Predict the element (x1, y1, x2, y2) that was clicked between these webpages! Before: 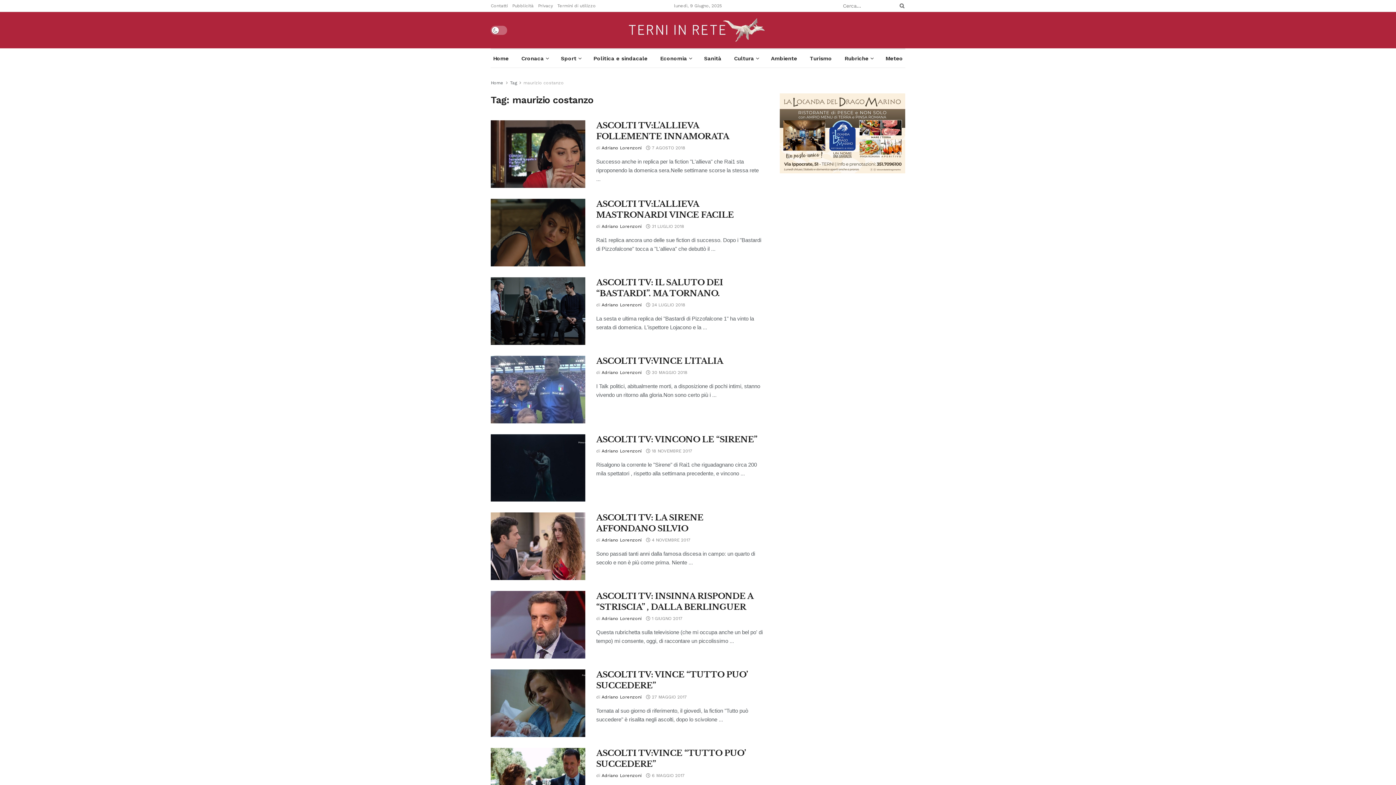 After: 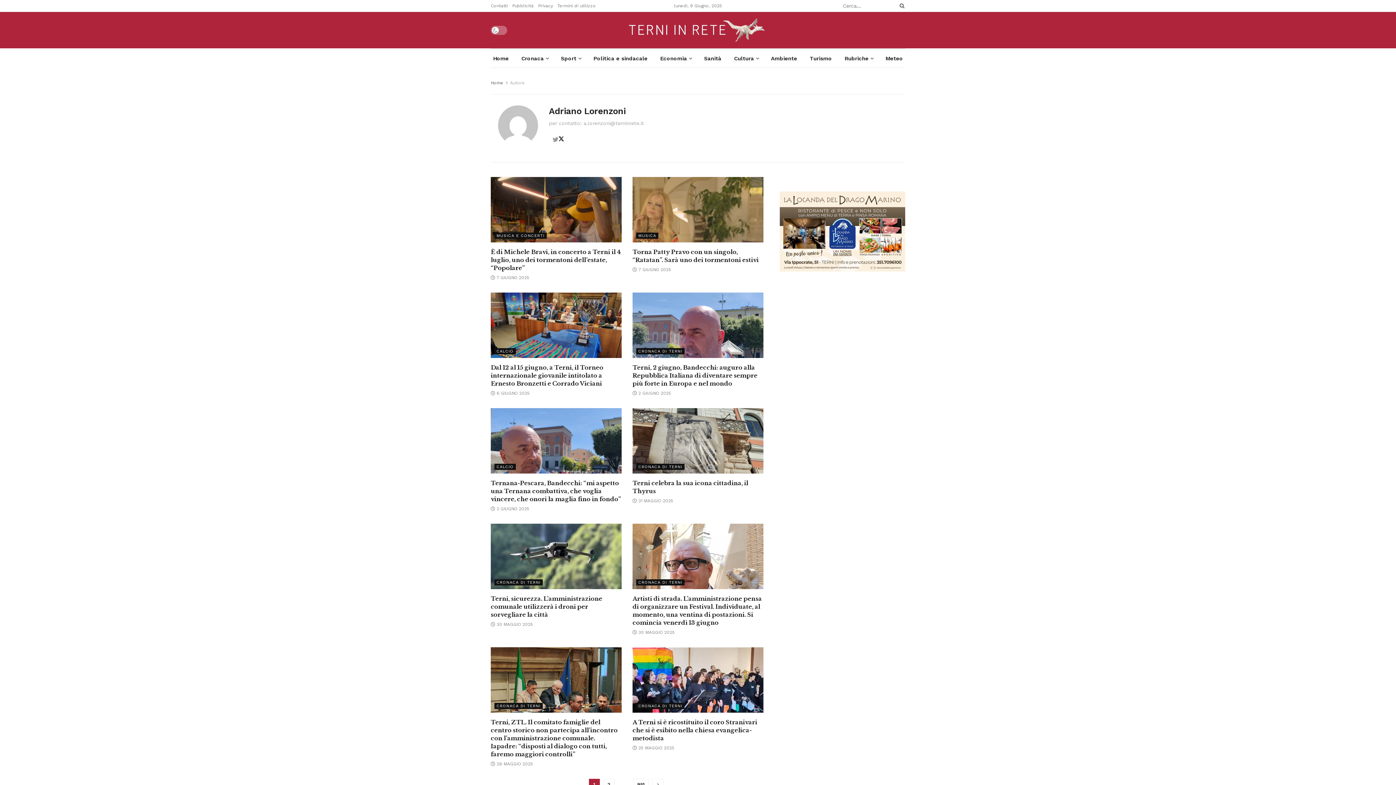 Action: label: Adriano Lorenzoni bbox: (601, 694, 641, 700)